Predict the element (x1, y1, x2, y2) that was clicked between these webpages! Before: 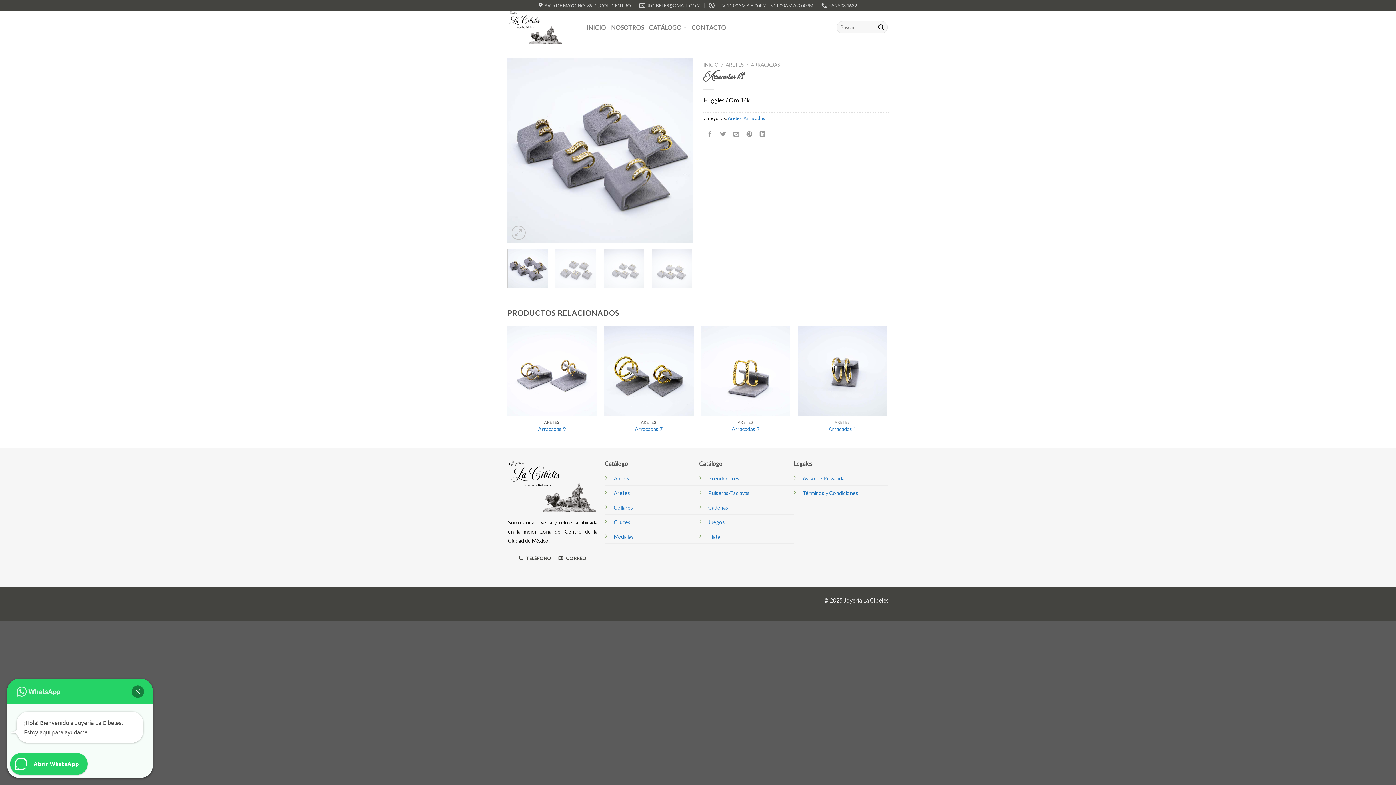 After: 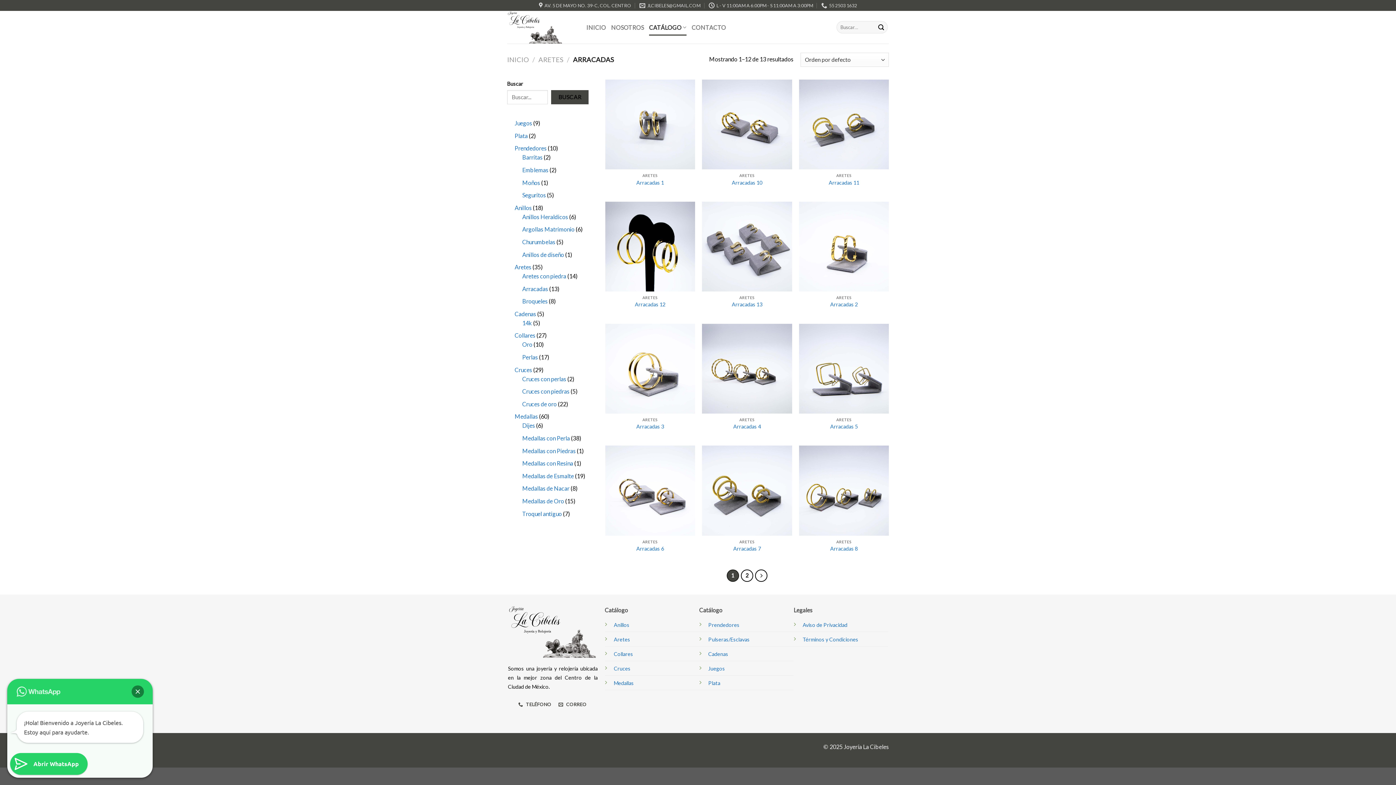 Action: label: Arracadas bbox: (743, 115, 765, 120)